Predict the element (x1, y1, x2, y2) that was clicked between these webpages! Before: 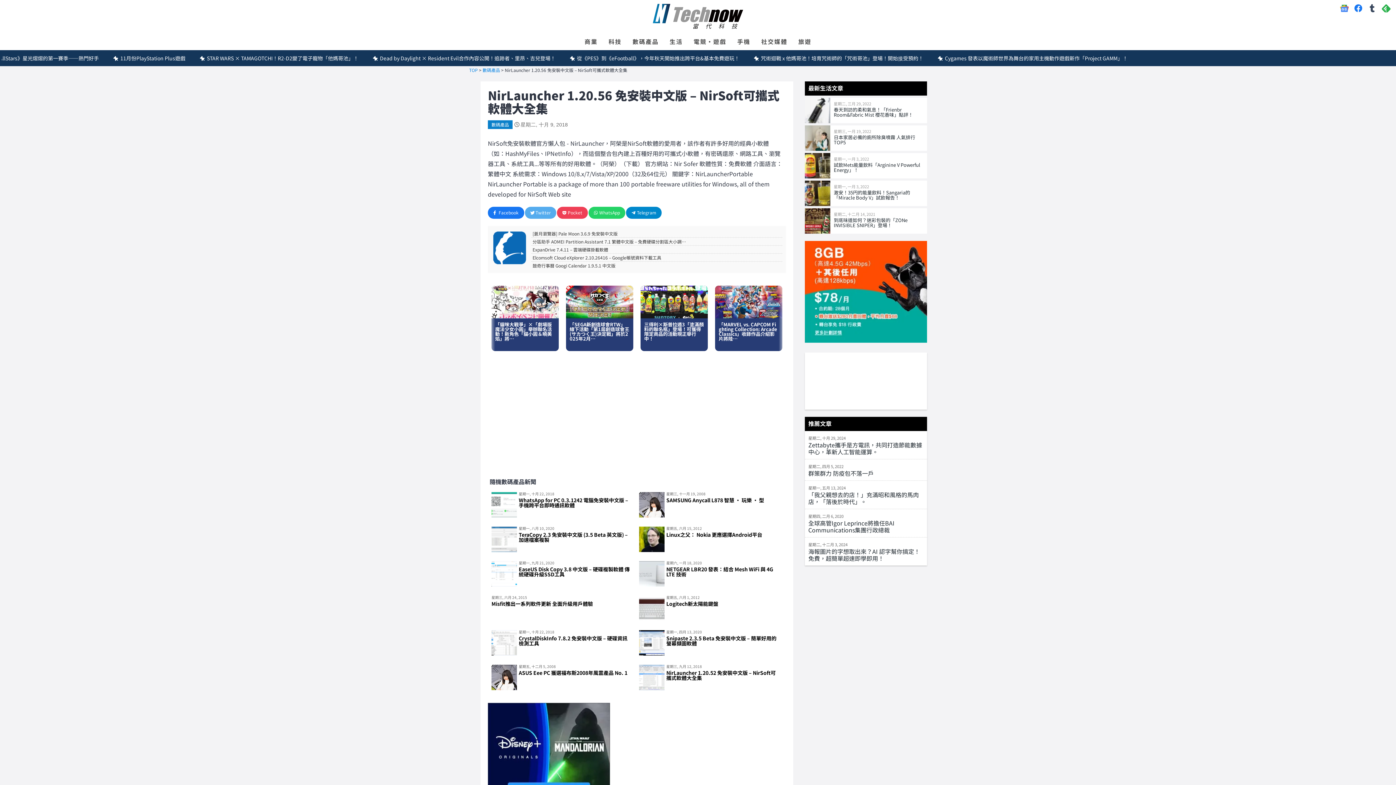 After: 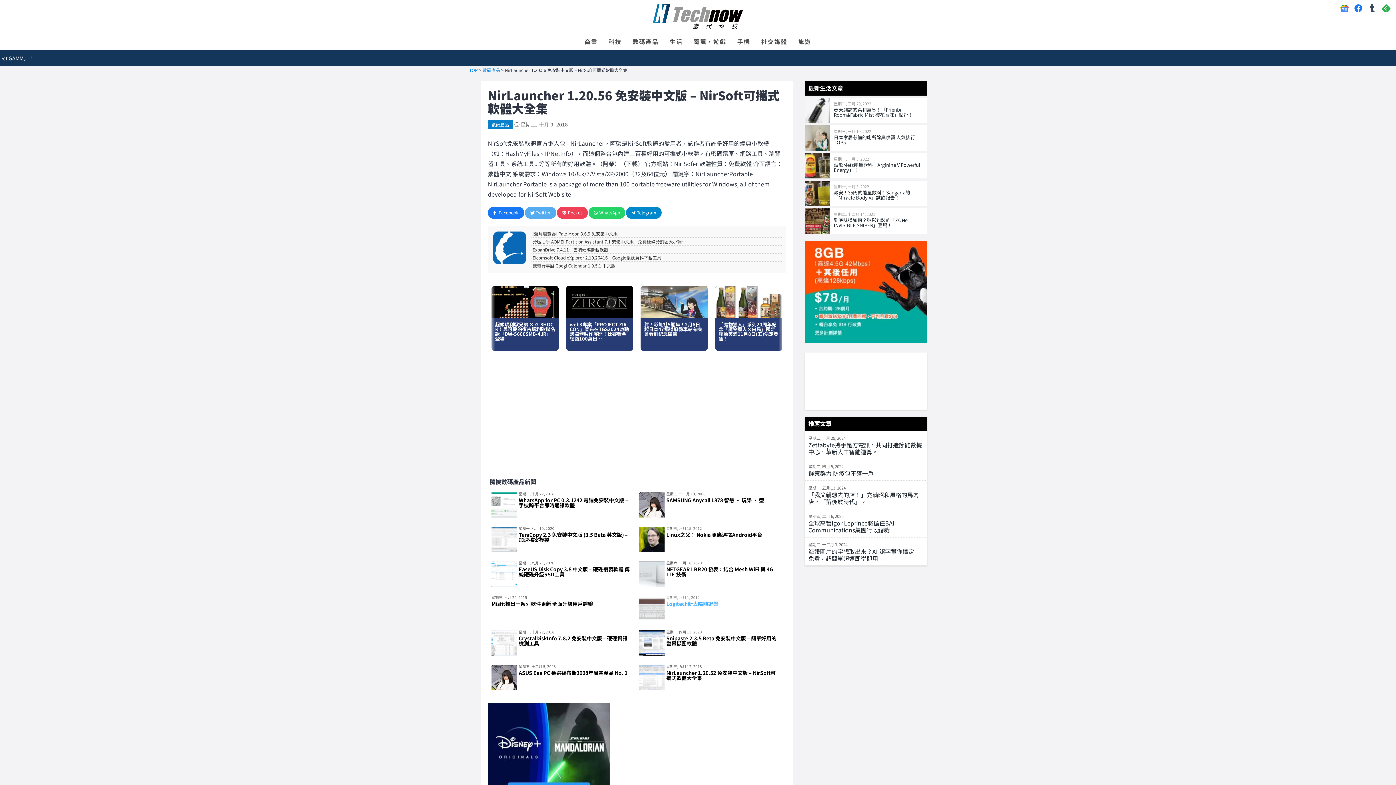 Action: label: 星期五, 六月 1, 2012
Logitech新太陽能鍵盤 bbox: (639, 596, 779, 623)